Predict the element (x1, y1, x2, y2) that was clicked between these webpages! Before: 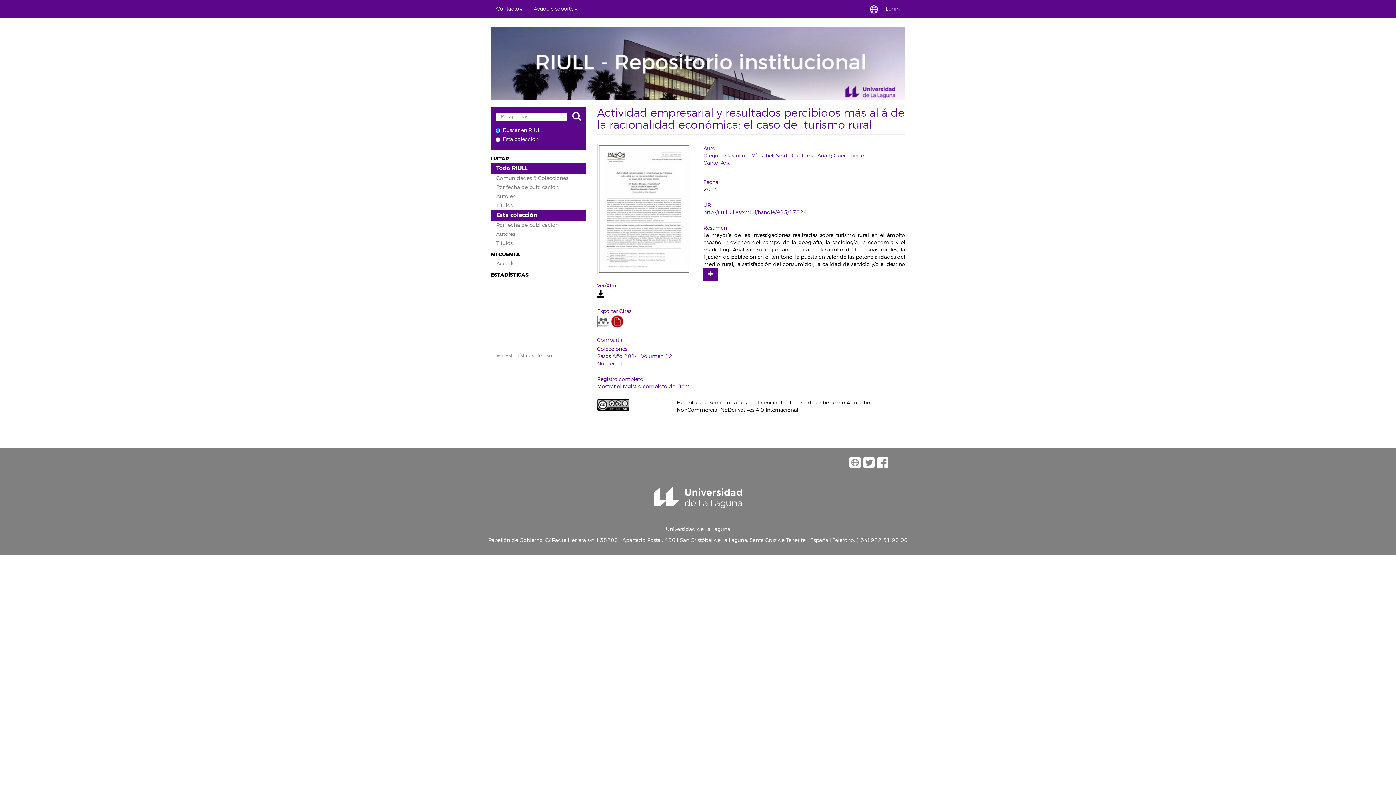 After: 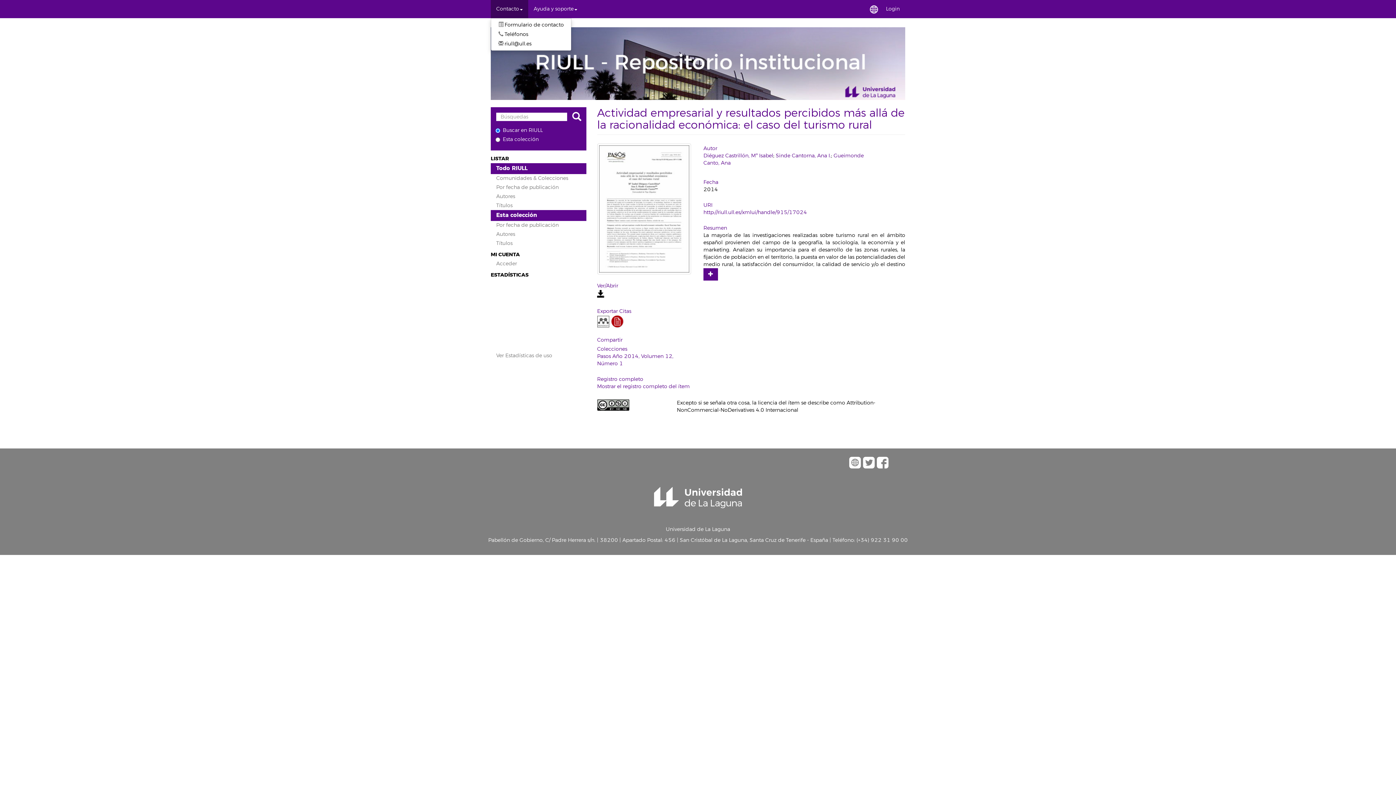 Action: bbox: (490, 0, 528, 18) label: Contacto